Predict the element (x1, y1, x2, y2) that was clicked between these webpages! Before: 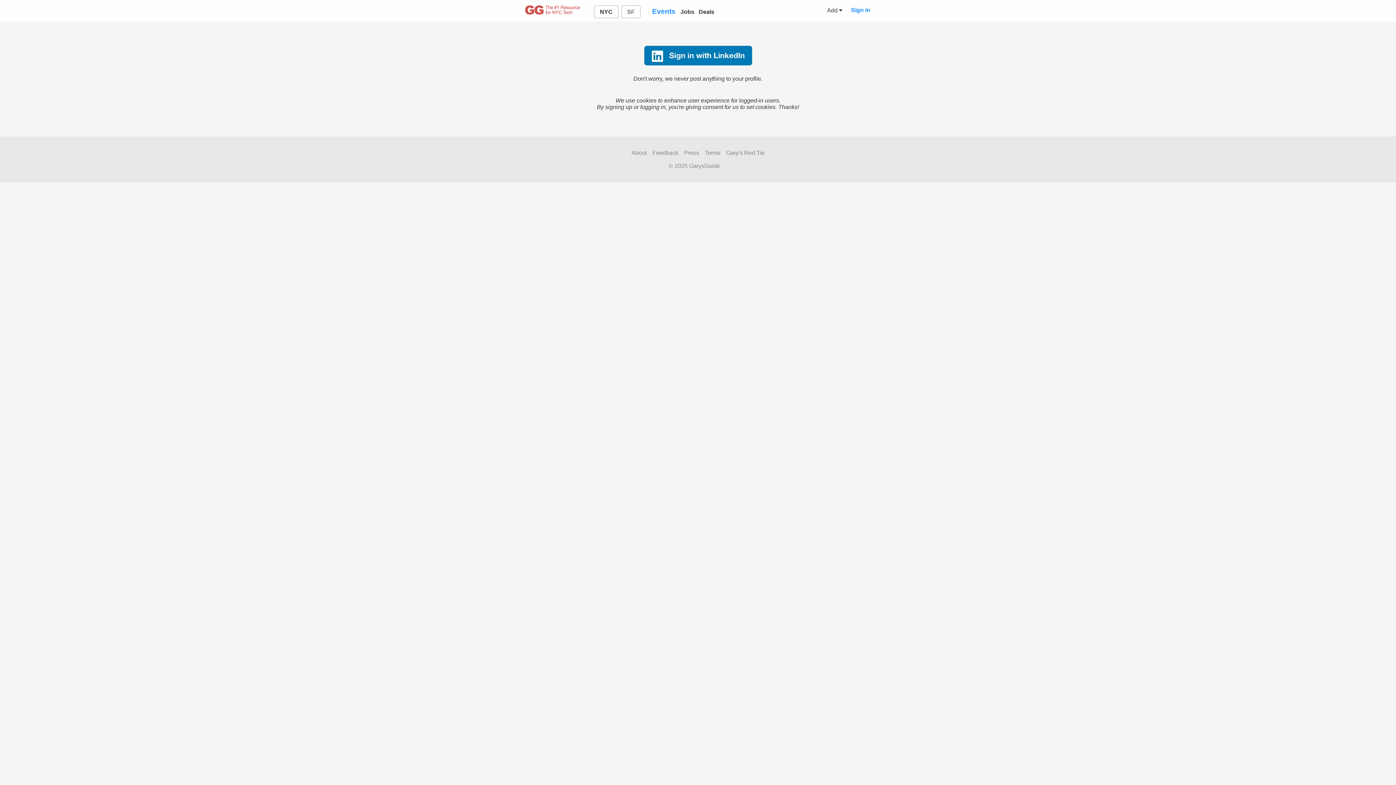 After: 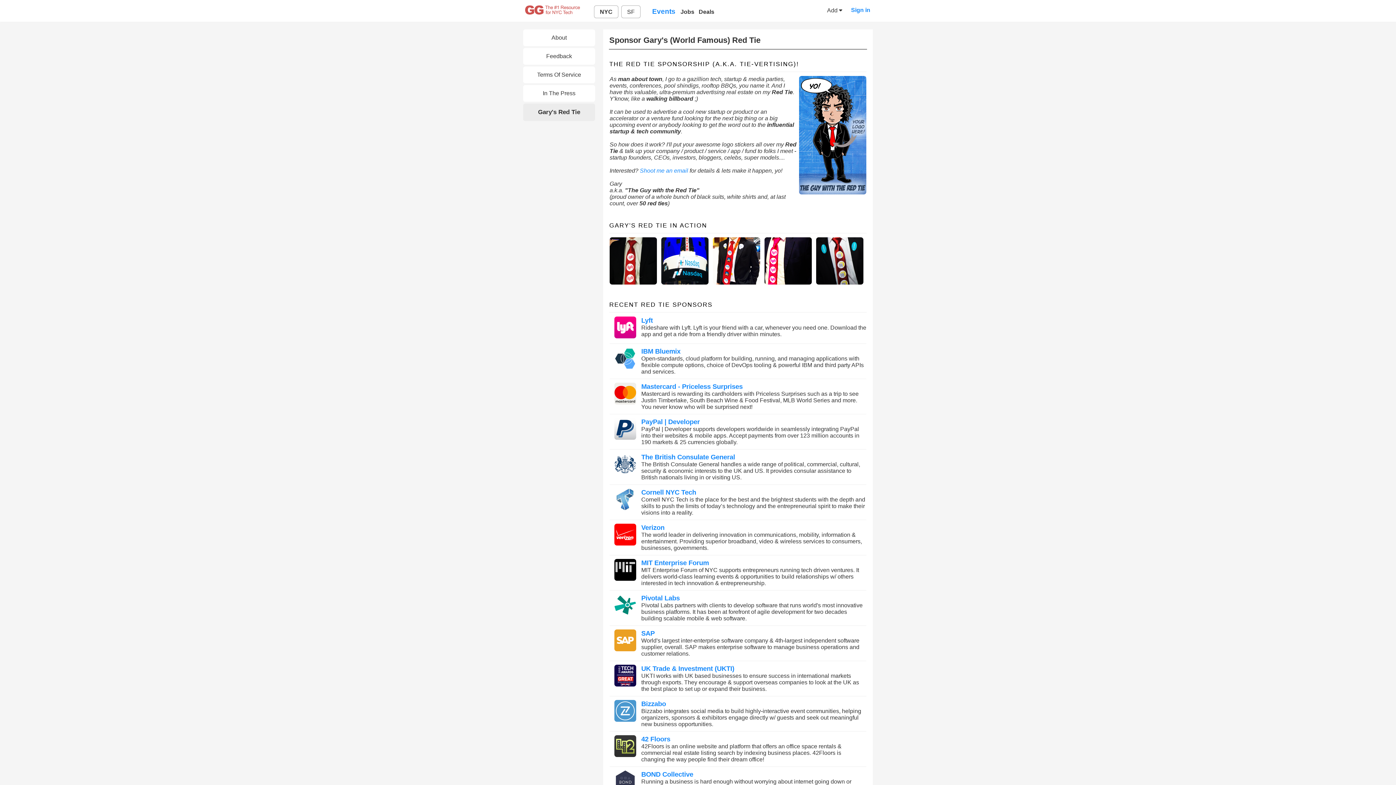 Action: label: Gary's Red Tie bbox: (726, 149, 764, 156)